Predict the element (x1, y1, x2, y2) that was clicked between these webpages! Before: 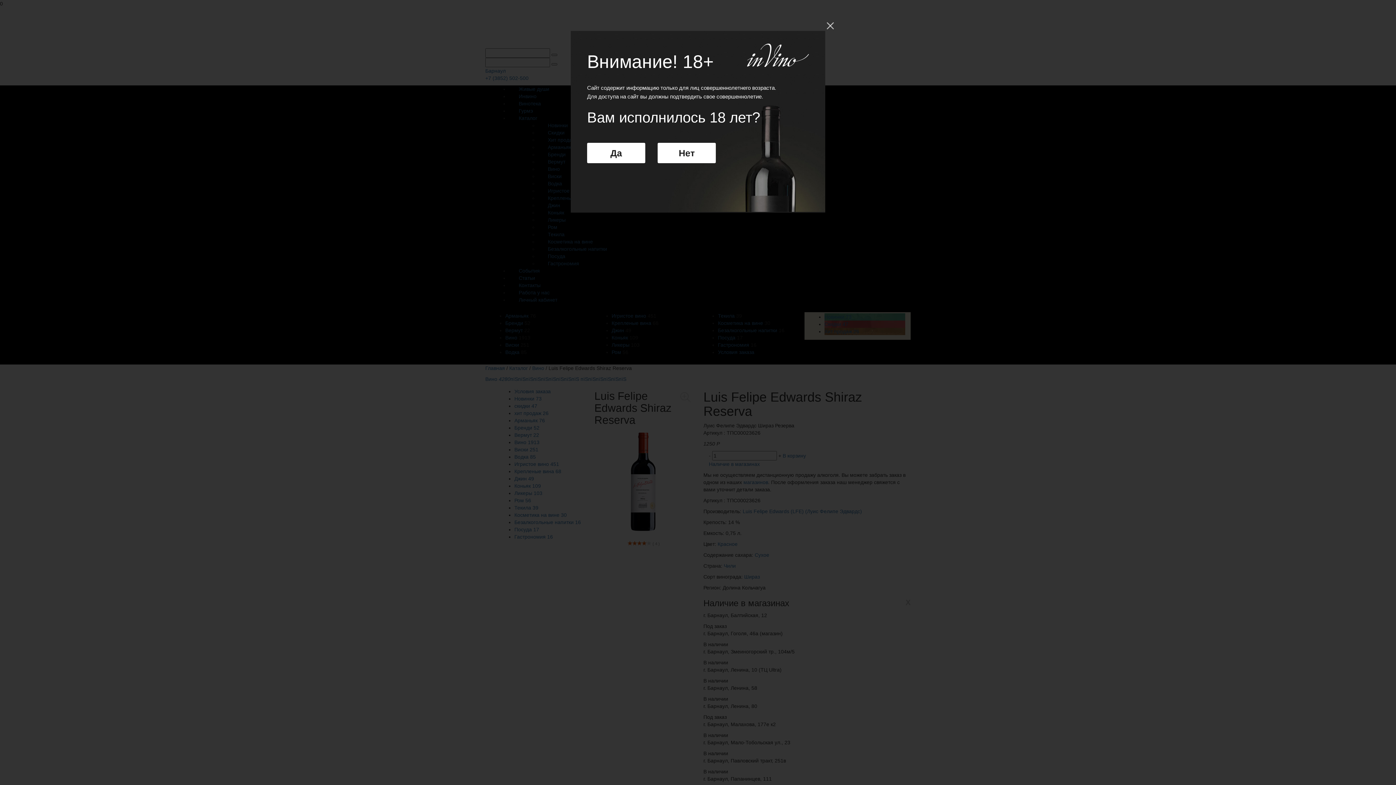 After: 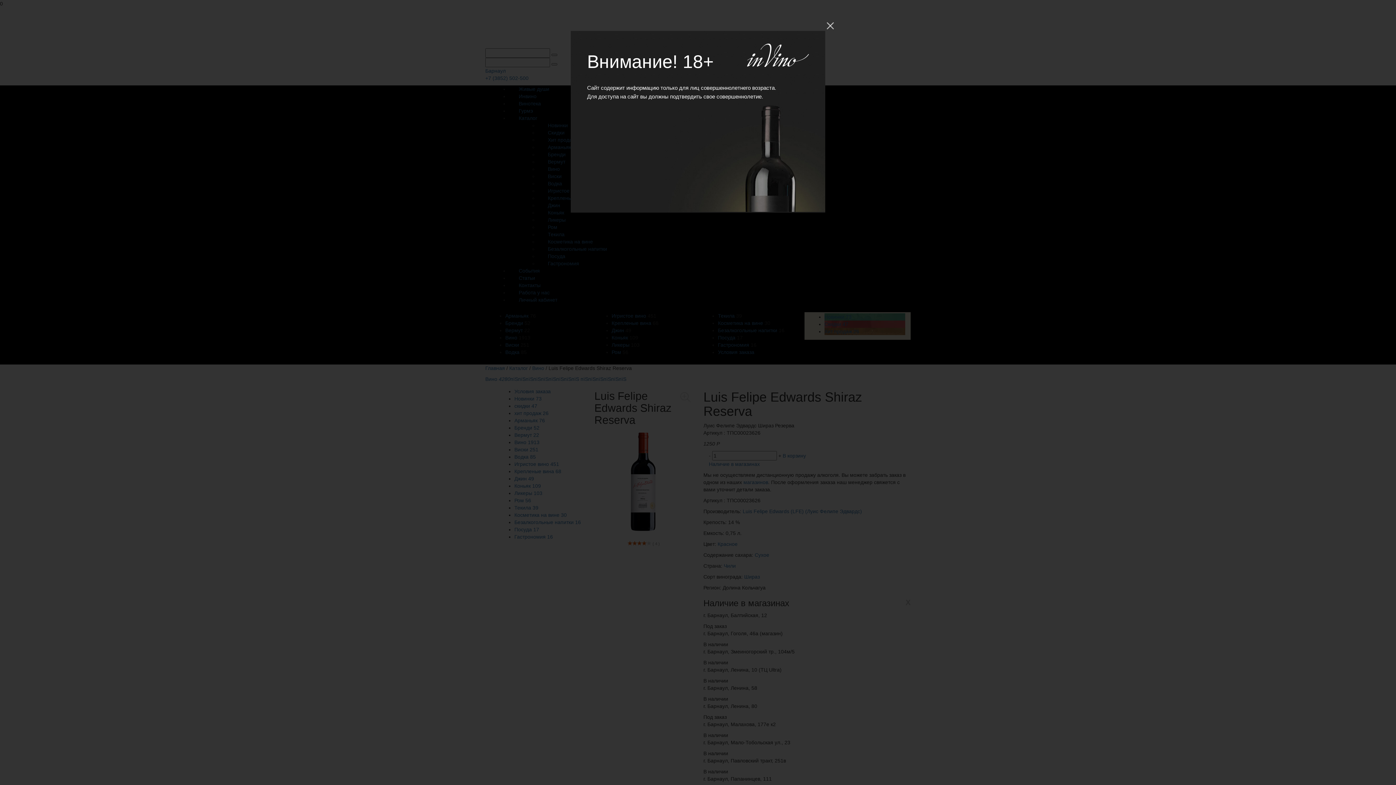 Action: bbox: (826, 22, 834, 29)